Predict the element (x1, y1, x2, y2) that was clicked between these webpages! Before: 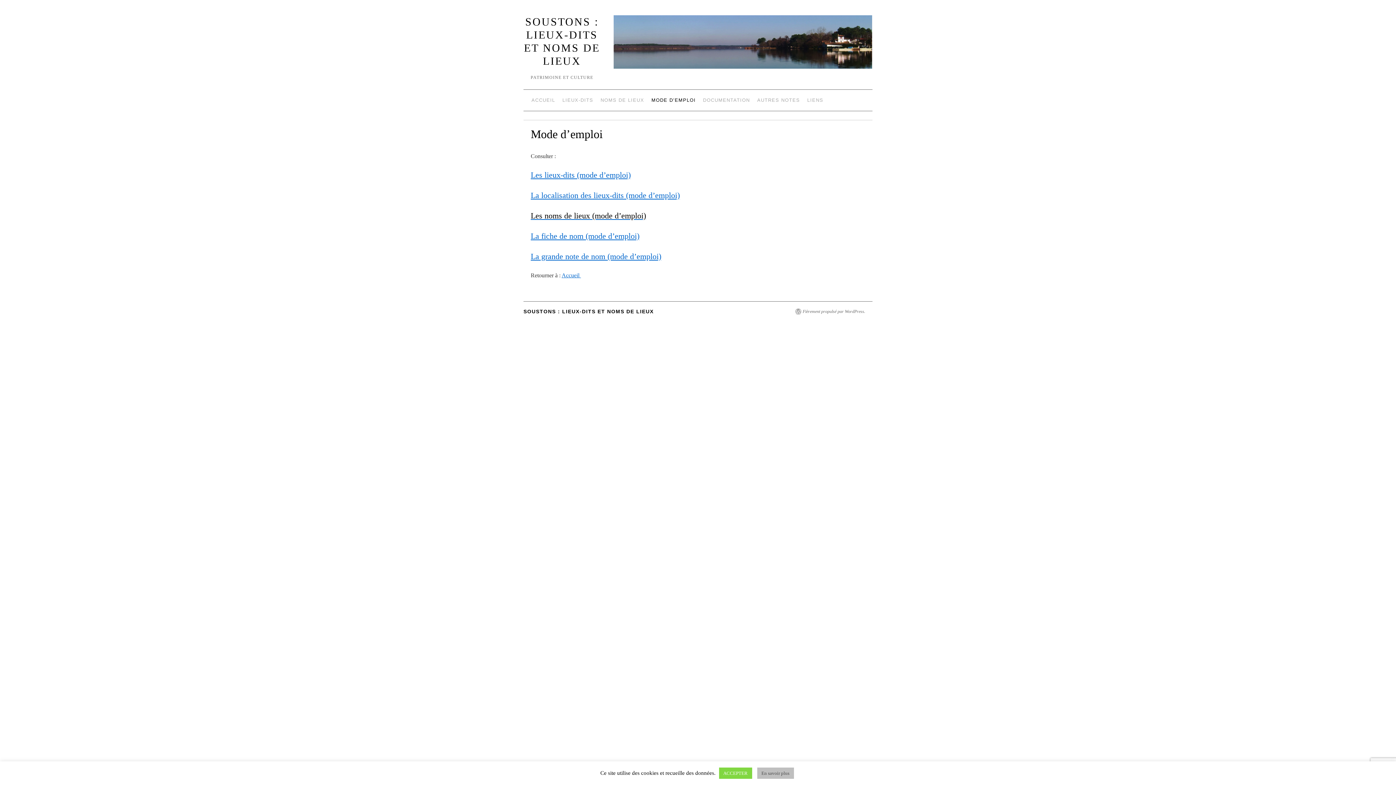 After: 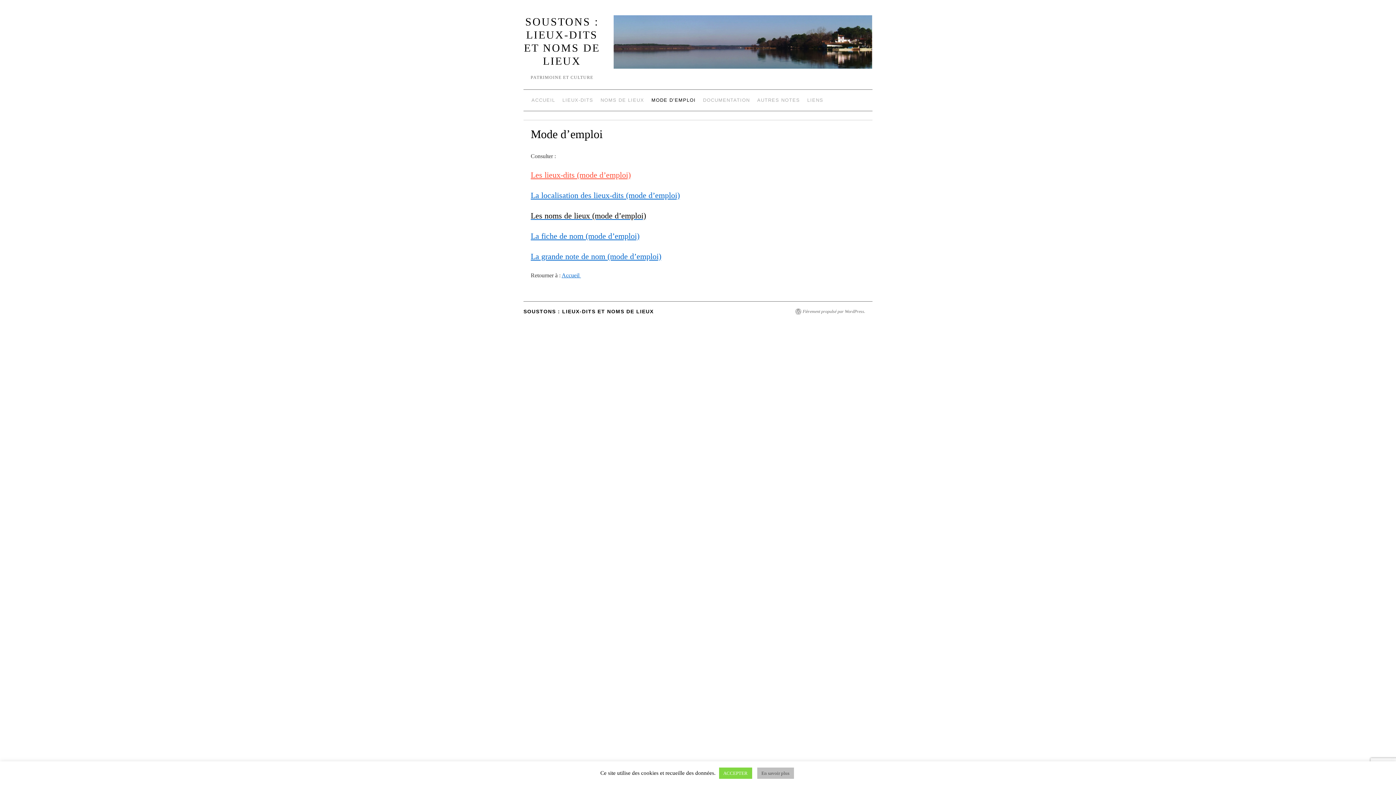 Action: label: Les lieux-dits (mode d’emploi) bbox: (530, 170, 630, 179)